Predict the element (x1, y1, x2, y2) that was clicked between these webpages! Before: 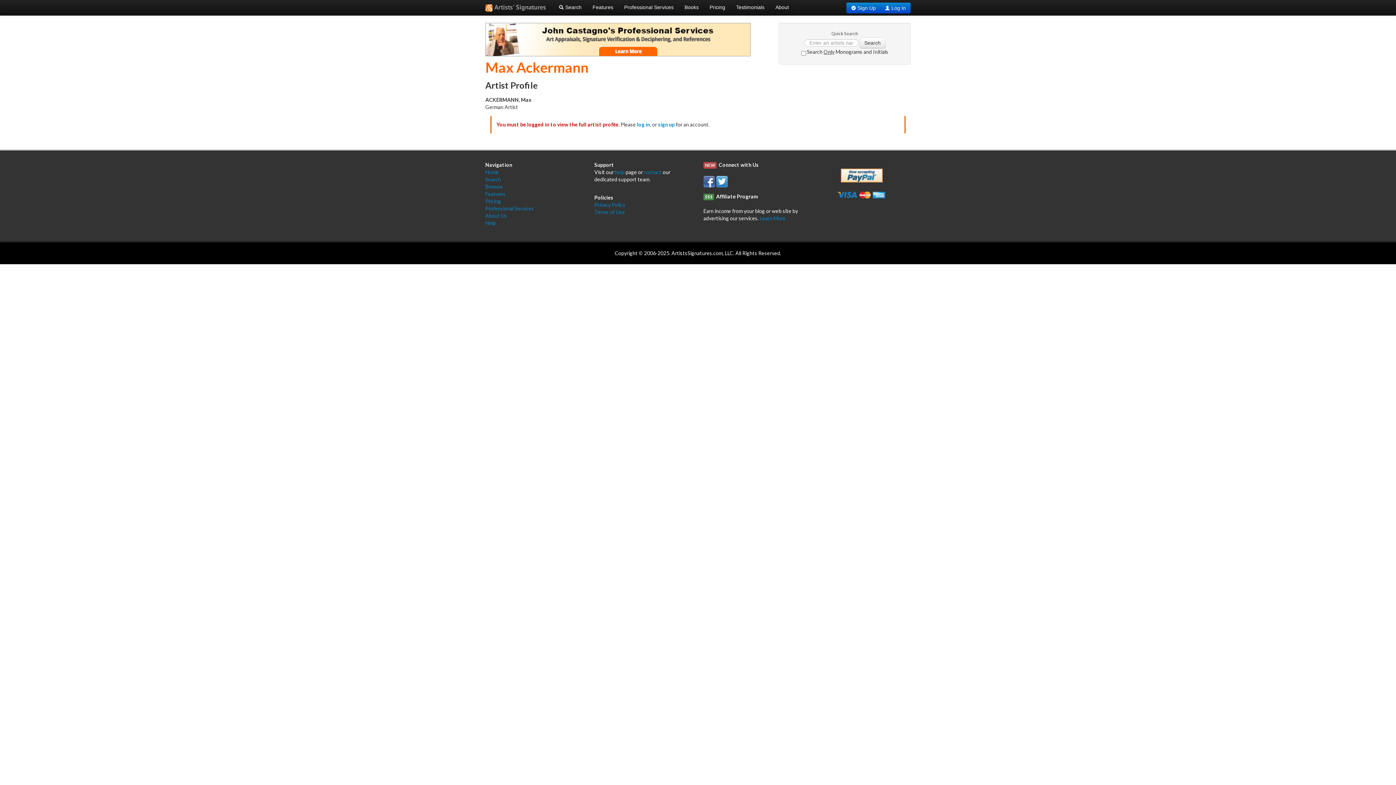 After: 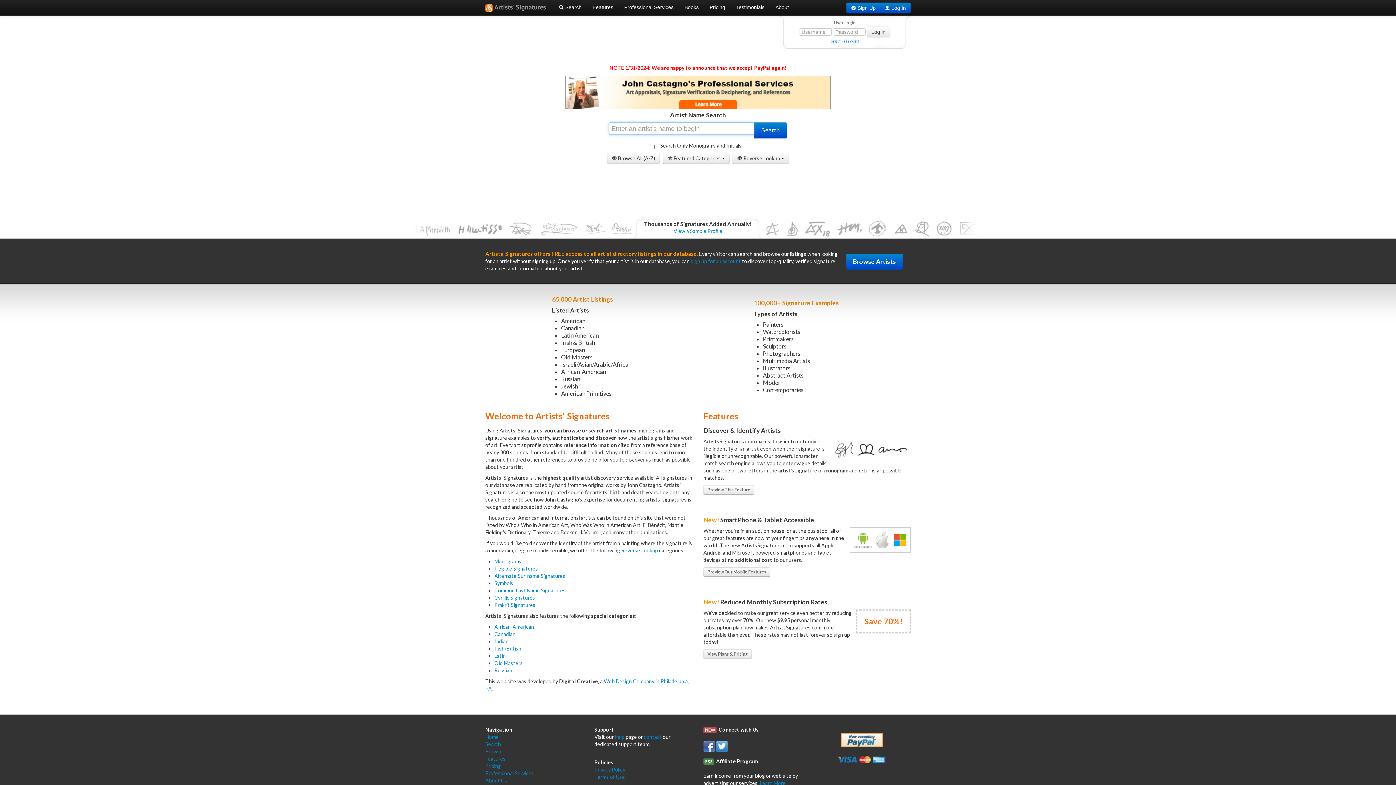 Action: bbox: (478, 0, 553, 15) label:  Artists' Signatures